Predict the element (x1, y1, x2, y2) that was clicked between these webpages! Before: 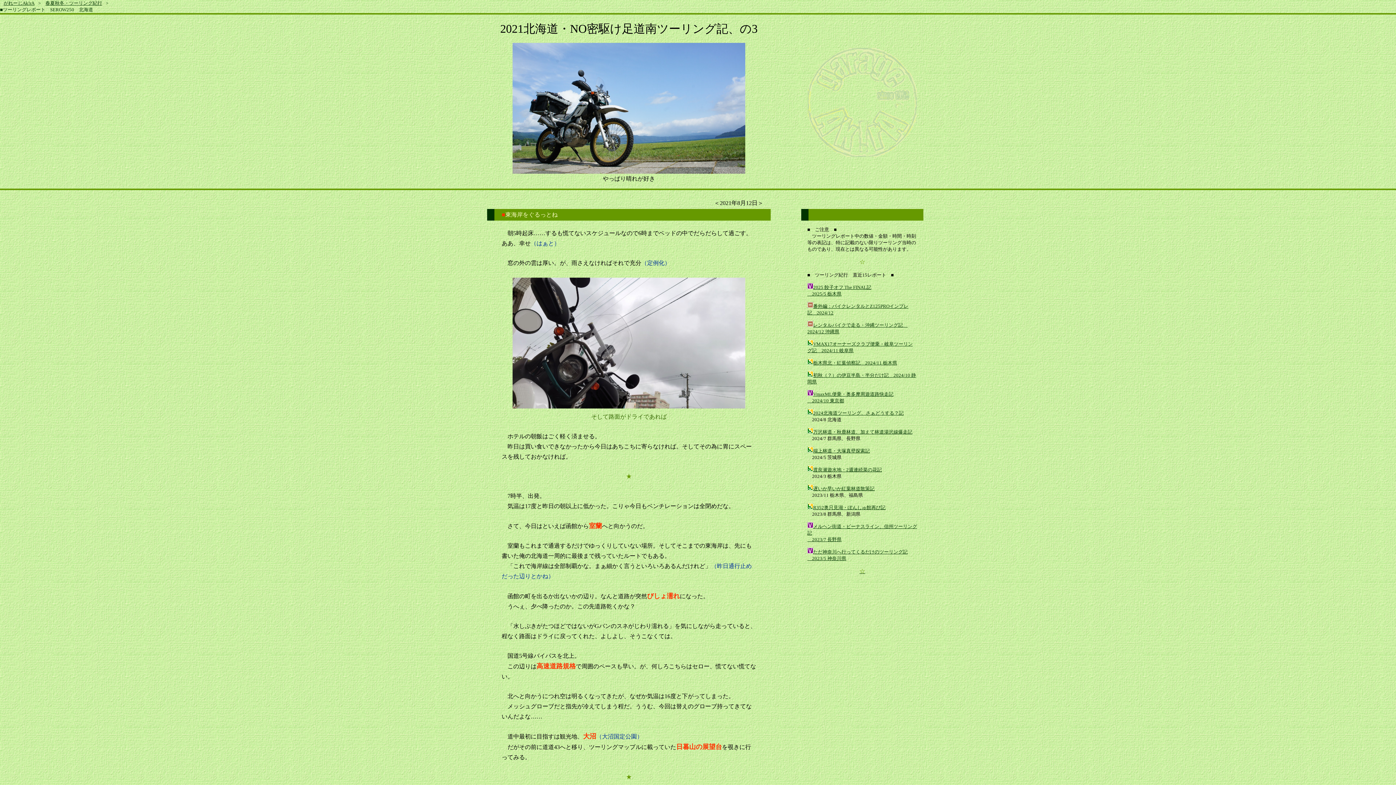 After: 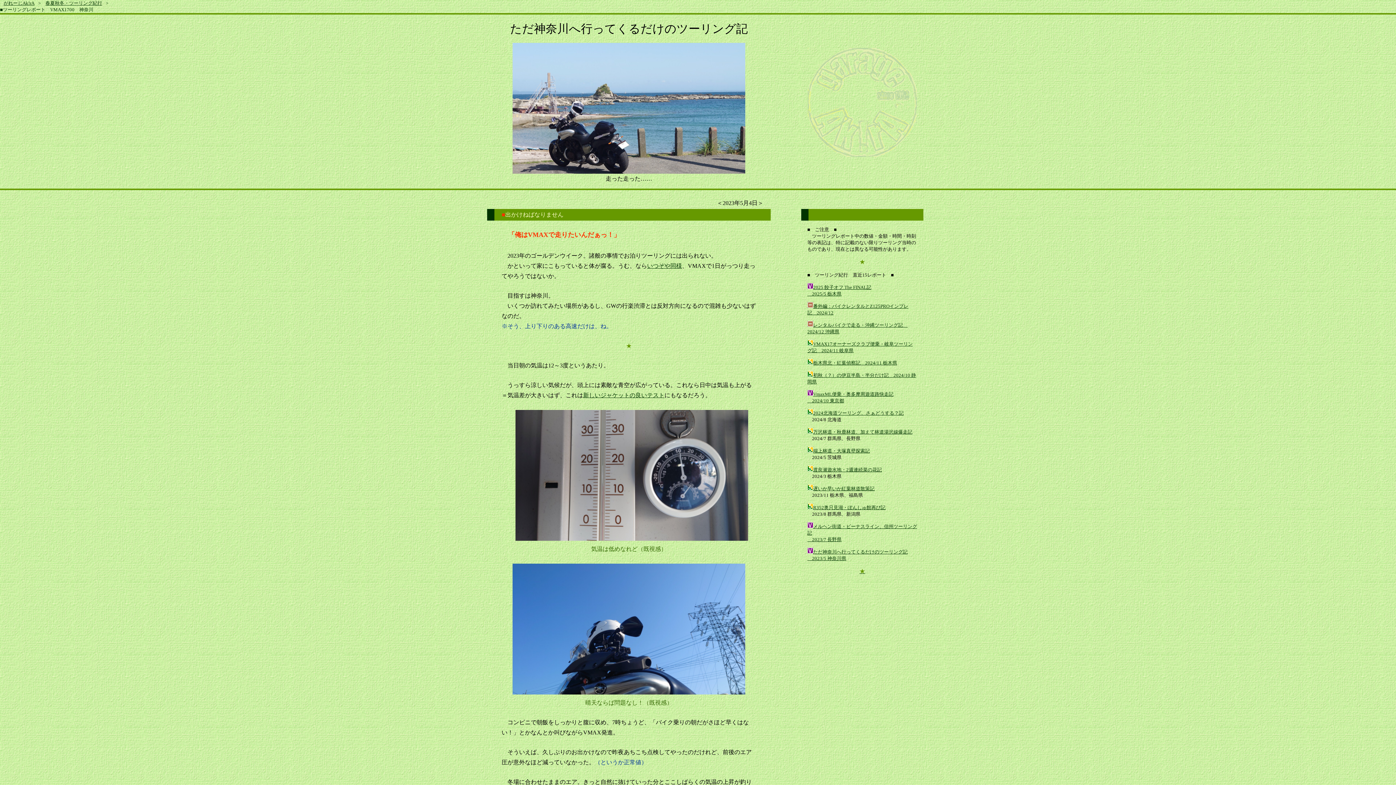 Action: bbox: (801, 568, 923, 914) label: ☆




